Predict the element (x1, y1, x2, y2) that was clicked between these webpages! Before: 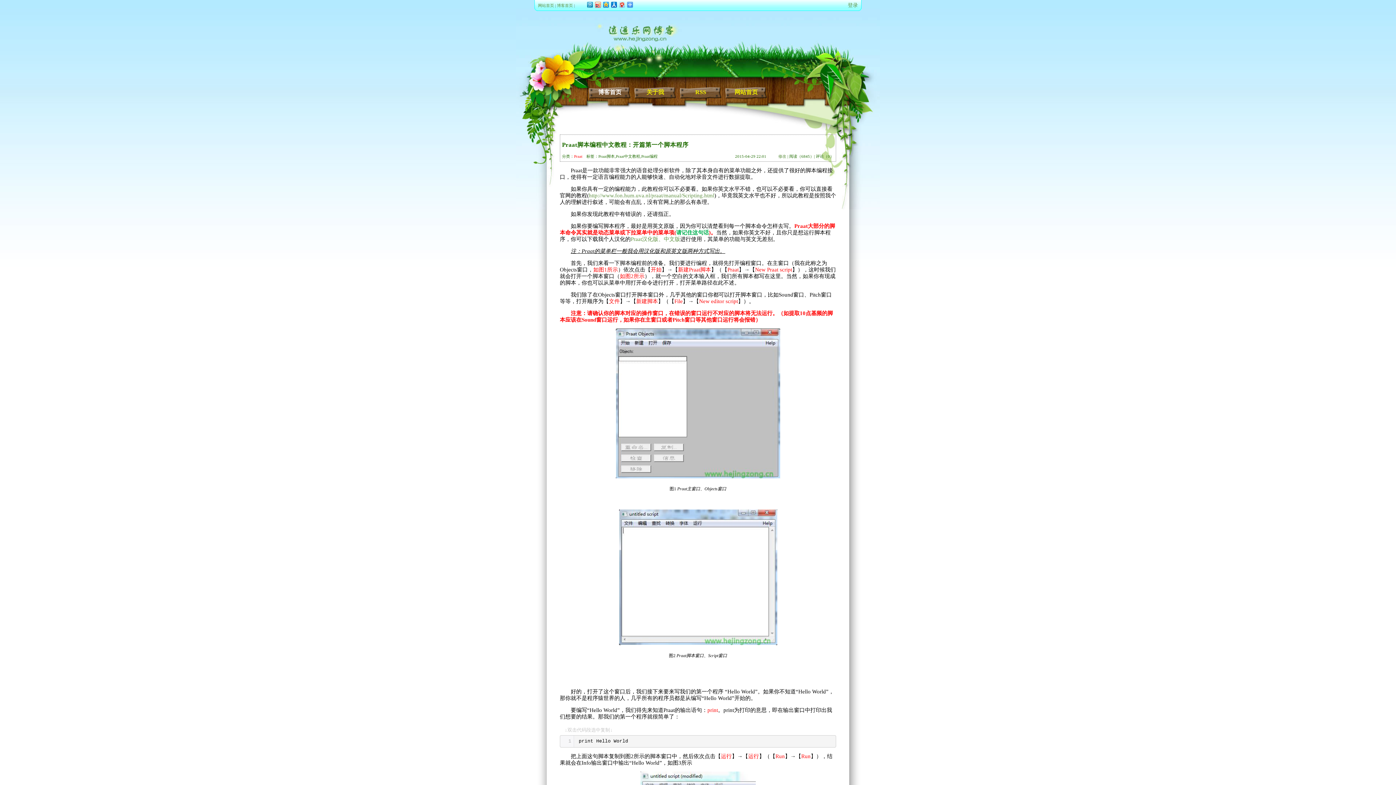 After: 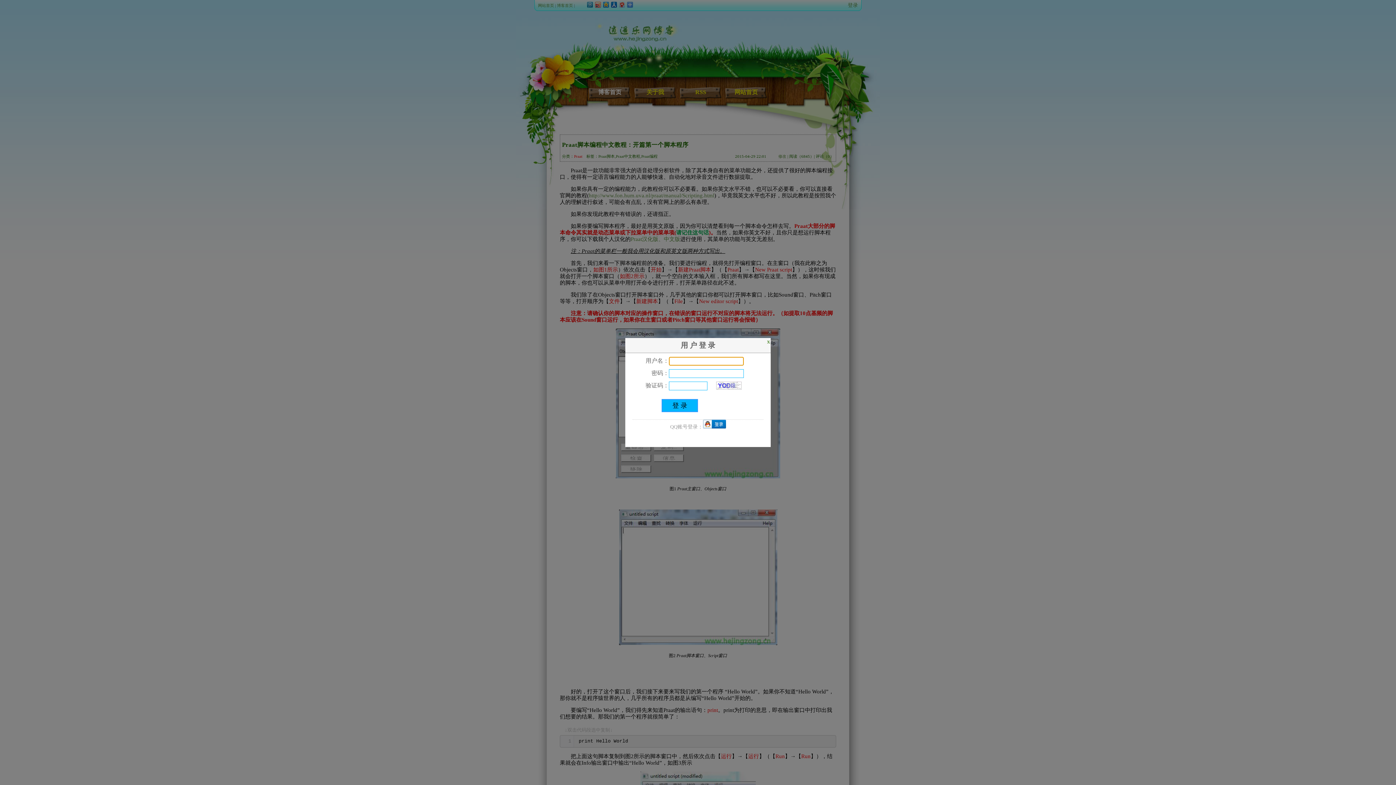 Action: label: 登录 bbox: (848, 2, 858, 8)